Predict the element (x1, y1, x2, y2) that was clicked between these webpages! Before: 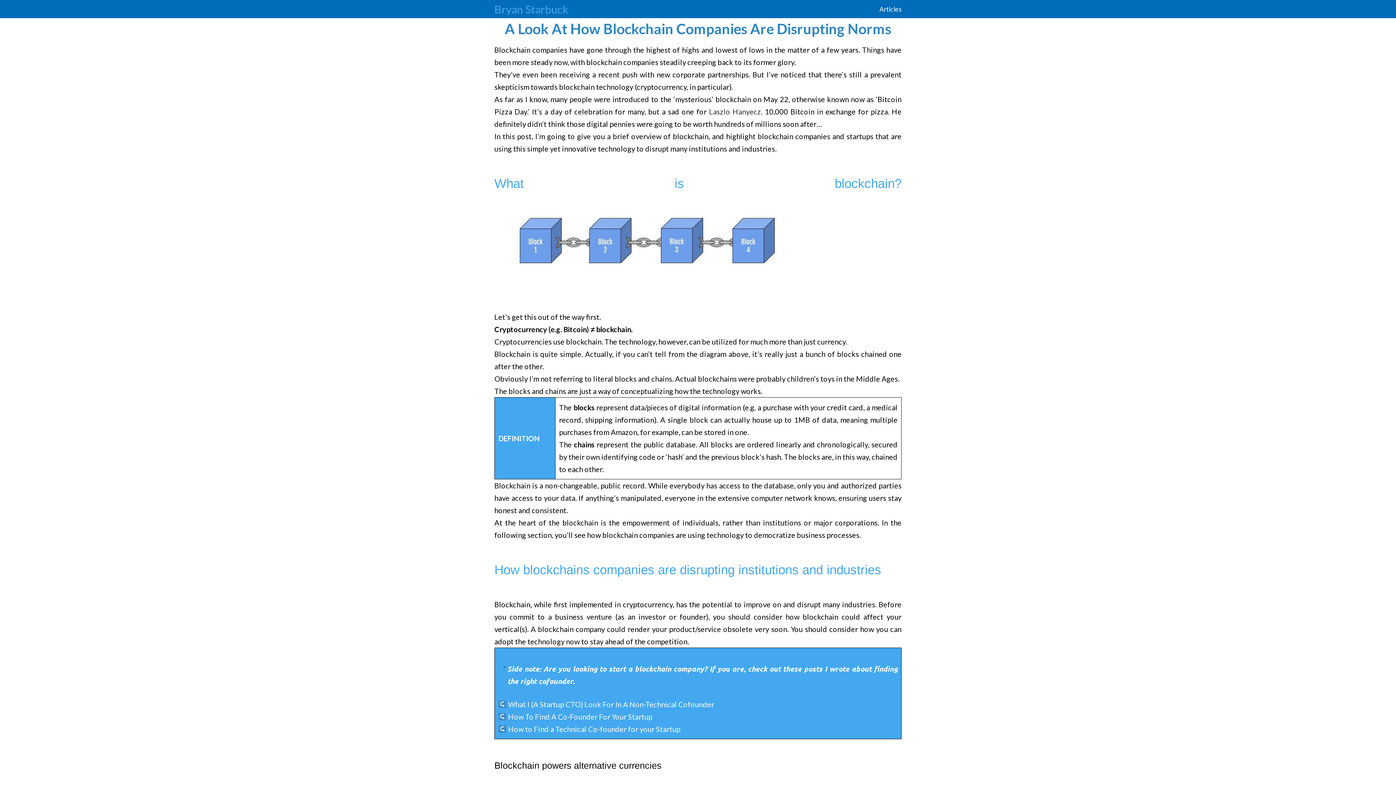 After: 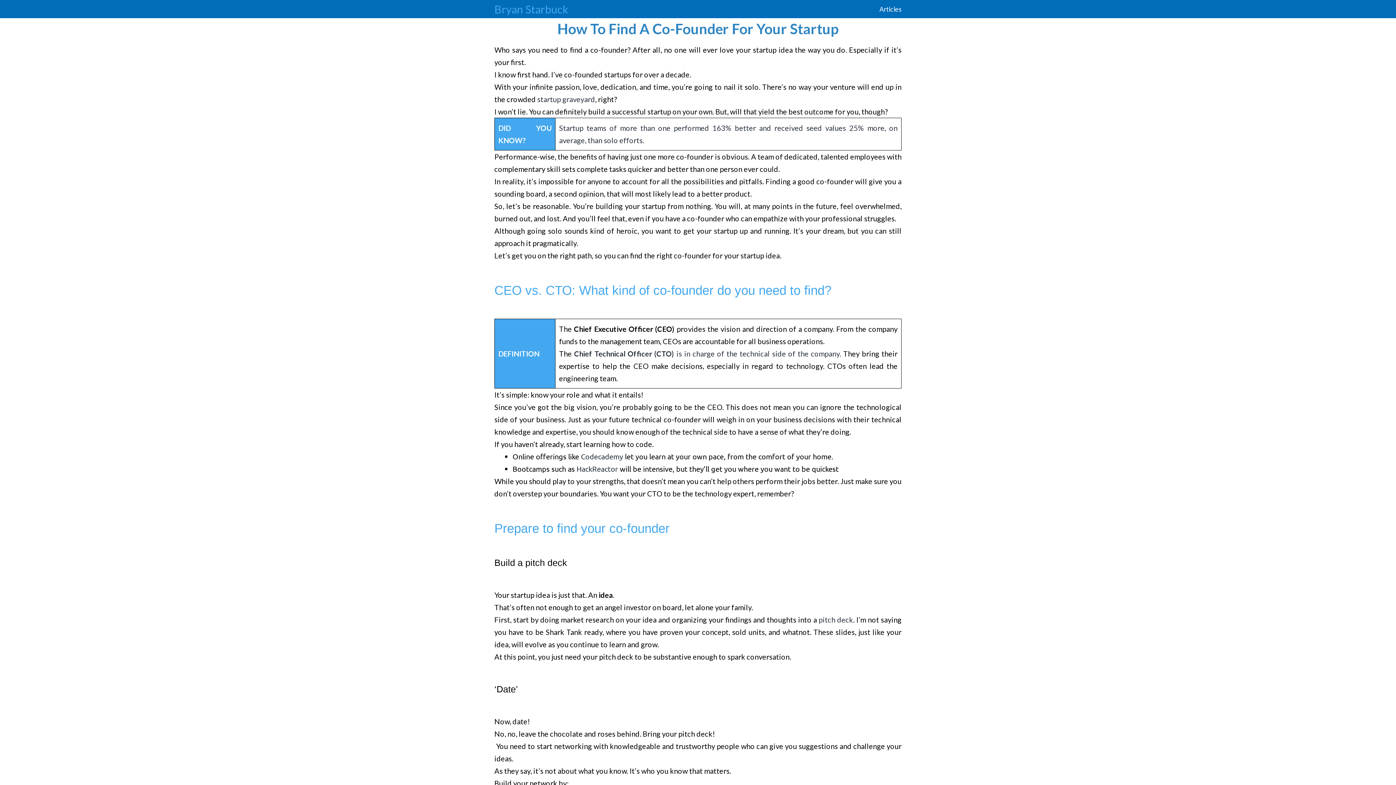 Action: label: How To Find A Co-Founder For Your Startup bbox: (508, 712, 652, 721)